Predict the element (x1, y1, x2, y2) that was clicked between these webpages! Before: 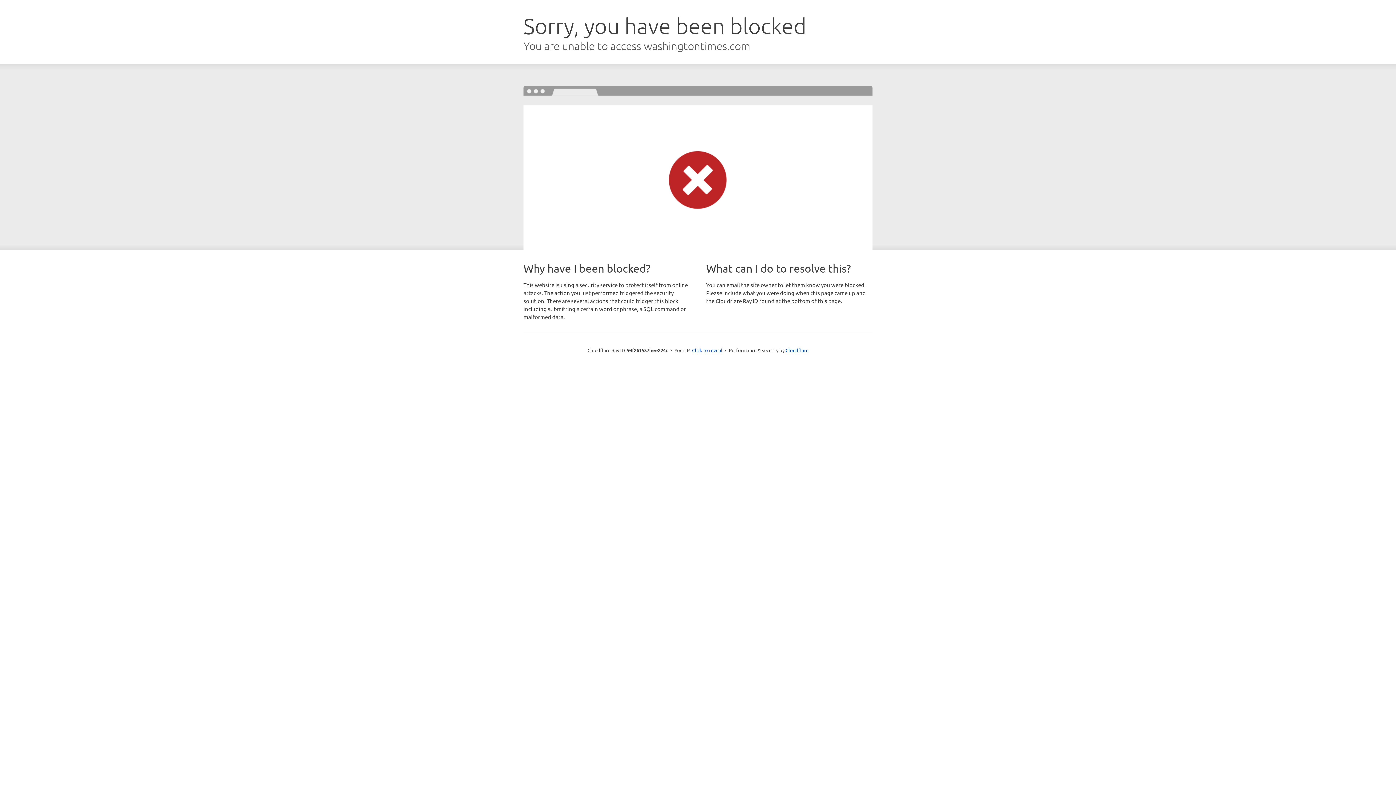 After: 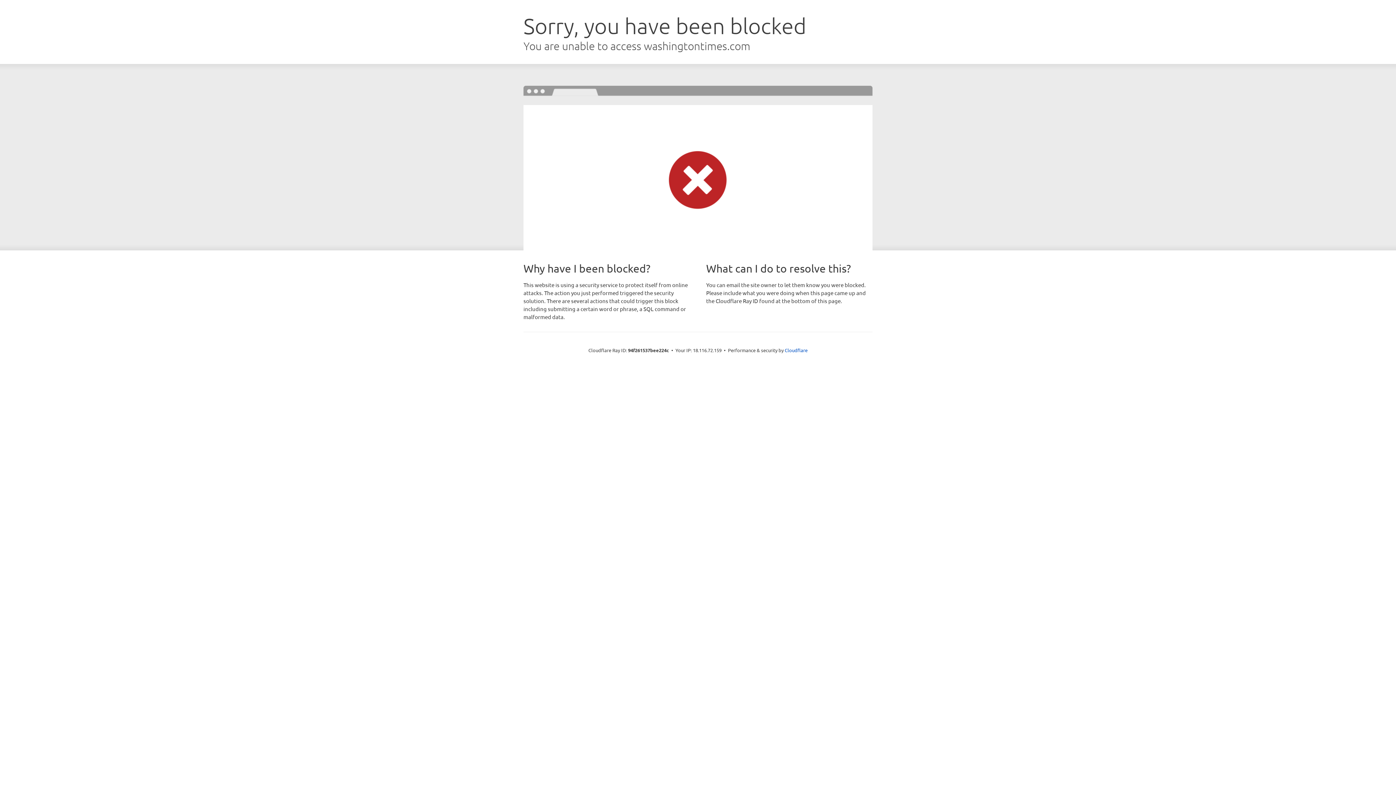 Action: bbox: (692, 346, 722, 353) label: Click to reveal